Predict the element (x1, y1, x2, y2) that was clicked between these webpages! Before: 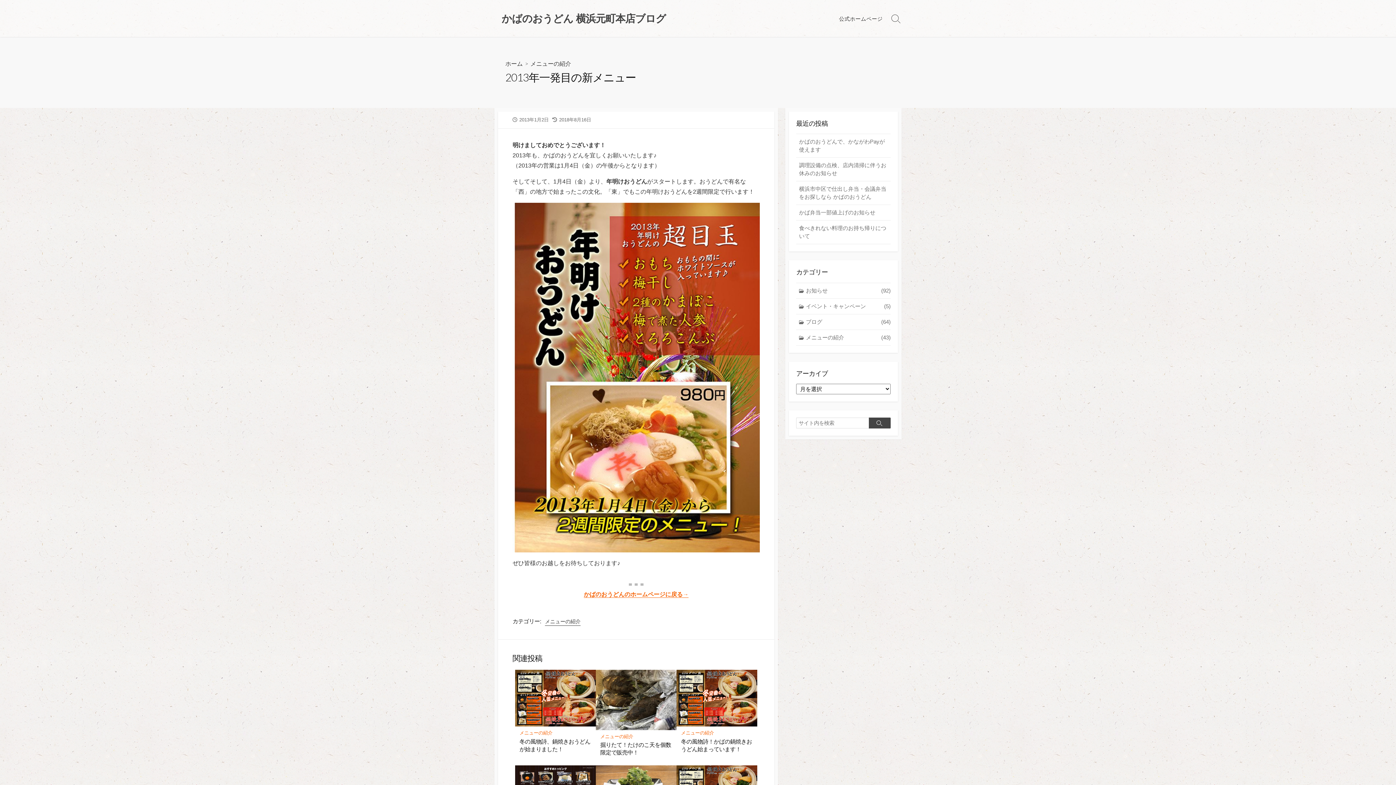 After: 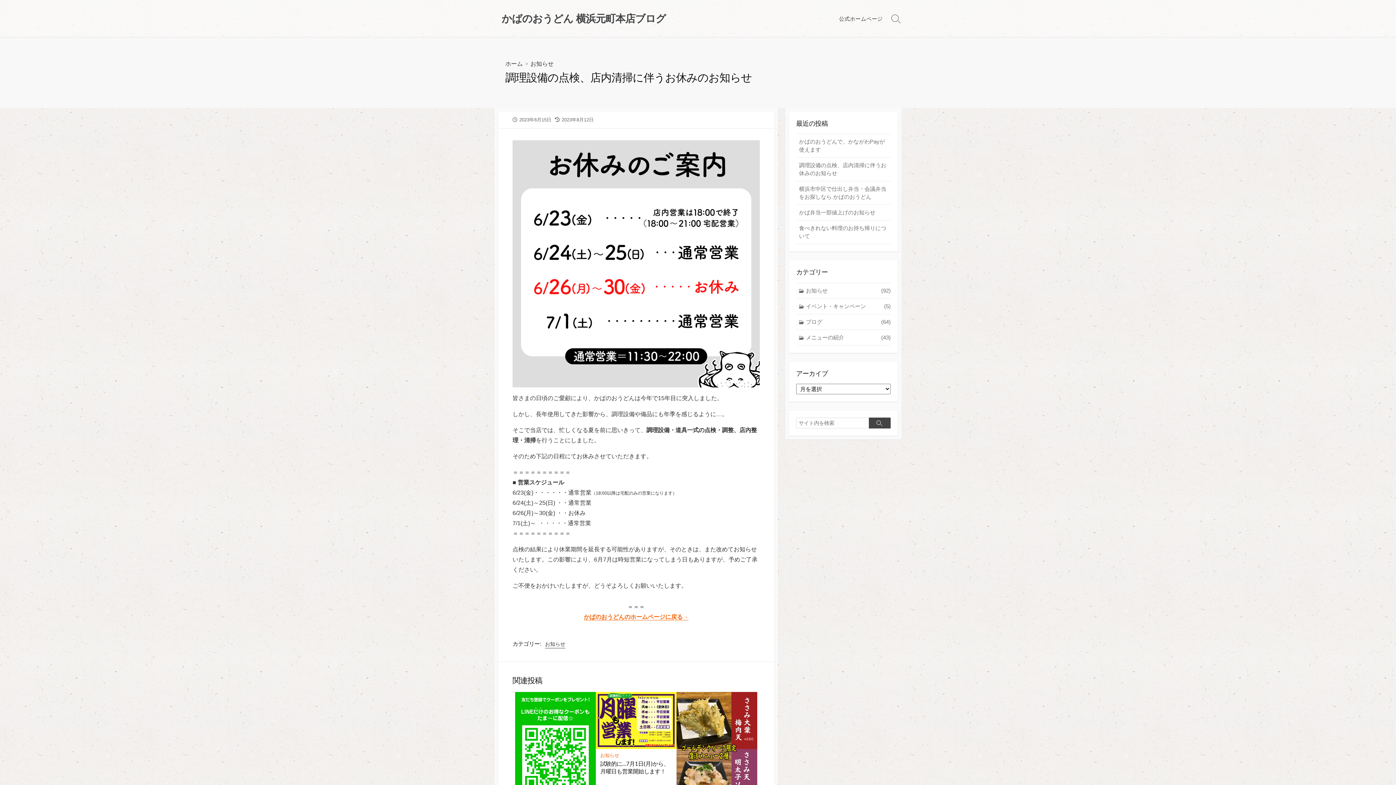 Action: label: 調理設備の点検、店内清掃に伴うお休みのお知らせ bbox: (796, 157, 890, 181)